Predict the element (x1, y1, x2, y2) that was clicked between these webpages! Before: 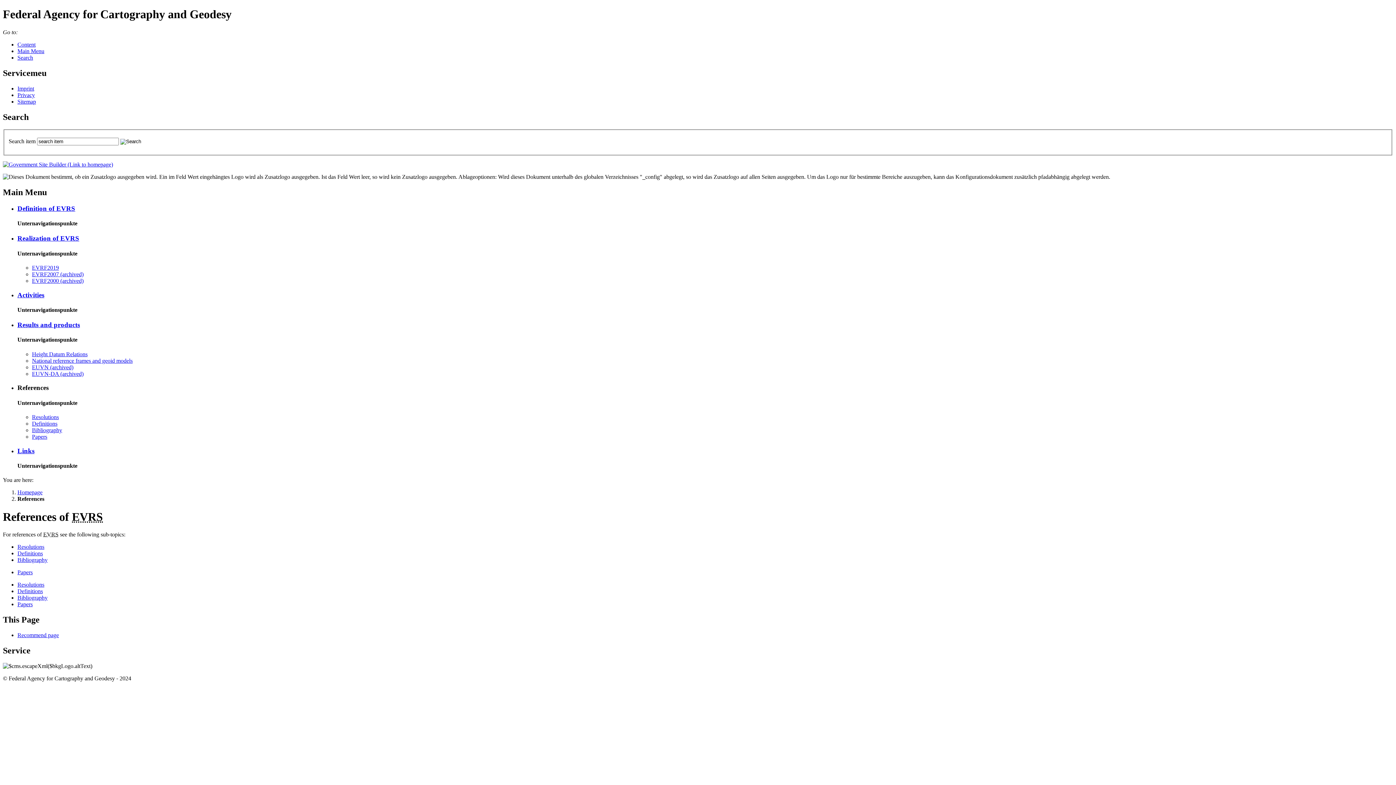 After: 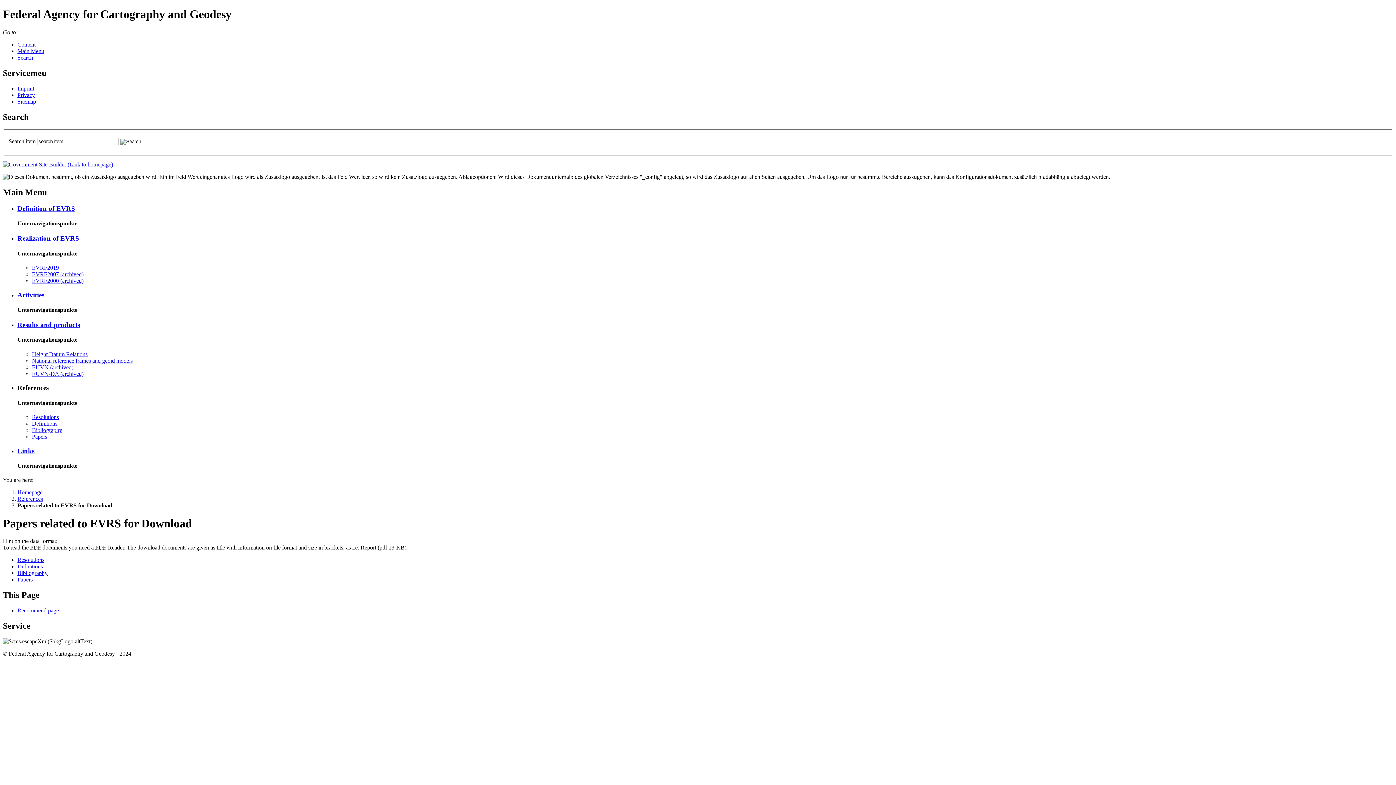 Action: label: Papers bbox: (17, 569, 32, 575)